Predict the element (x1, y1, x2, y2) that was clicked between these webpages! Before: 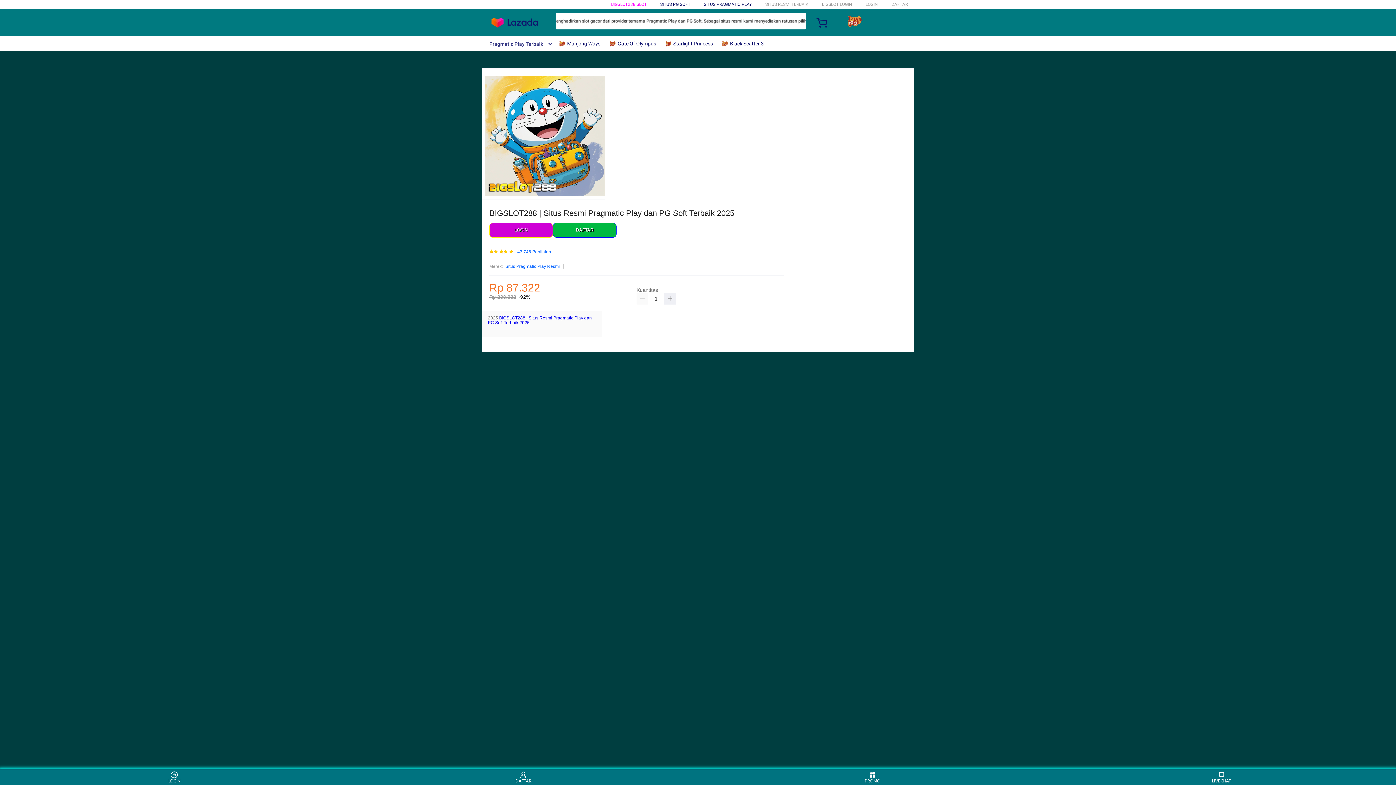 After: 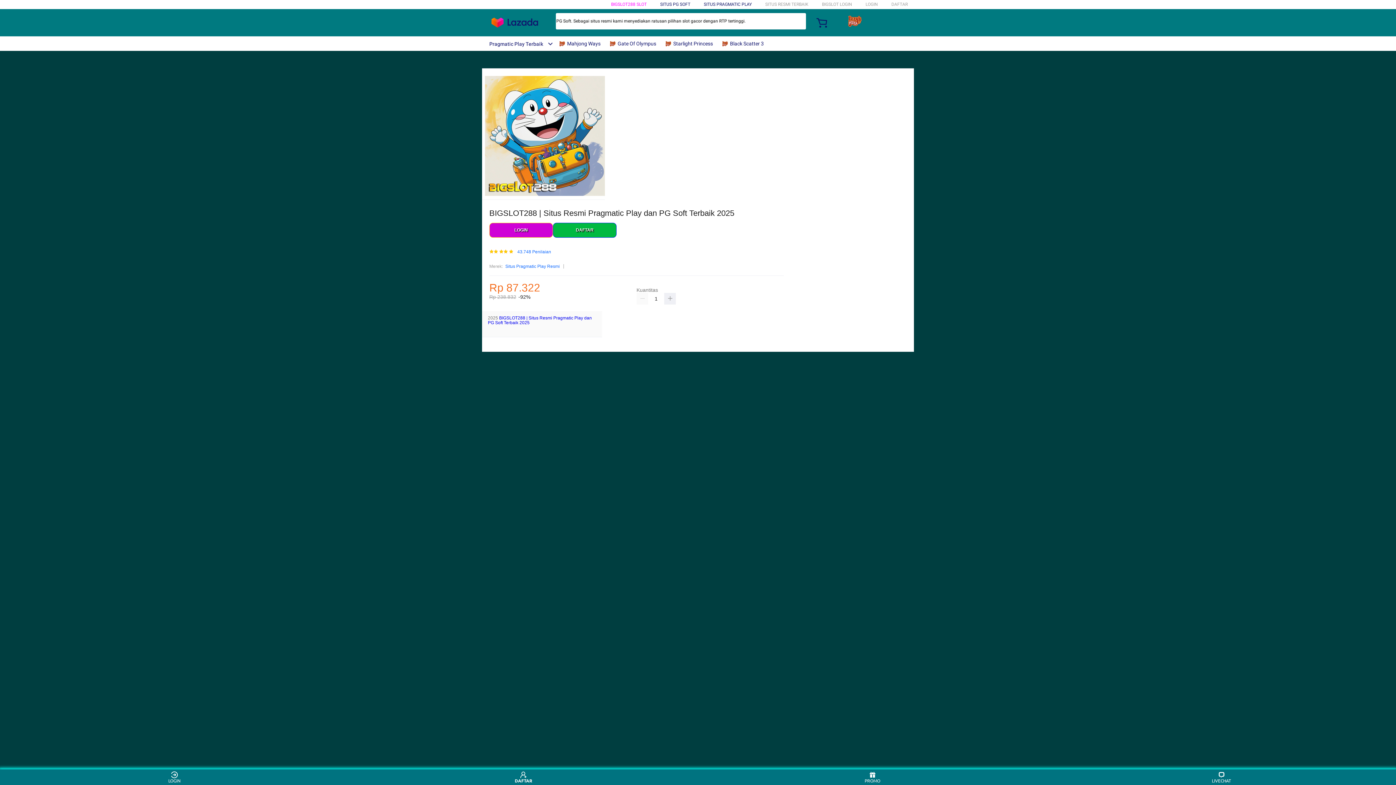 Action: label: DAFTAR bbox: (510, 771, 537, 783)